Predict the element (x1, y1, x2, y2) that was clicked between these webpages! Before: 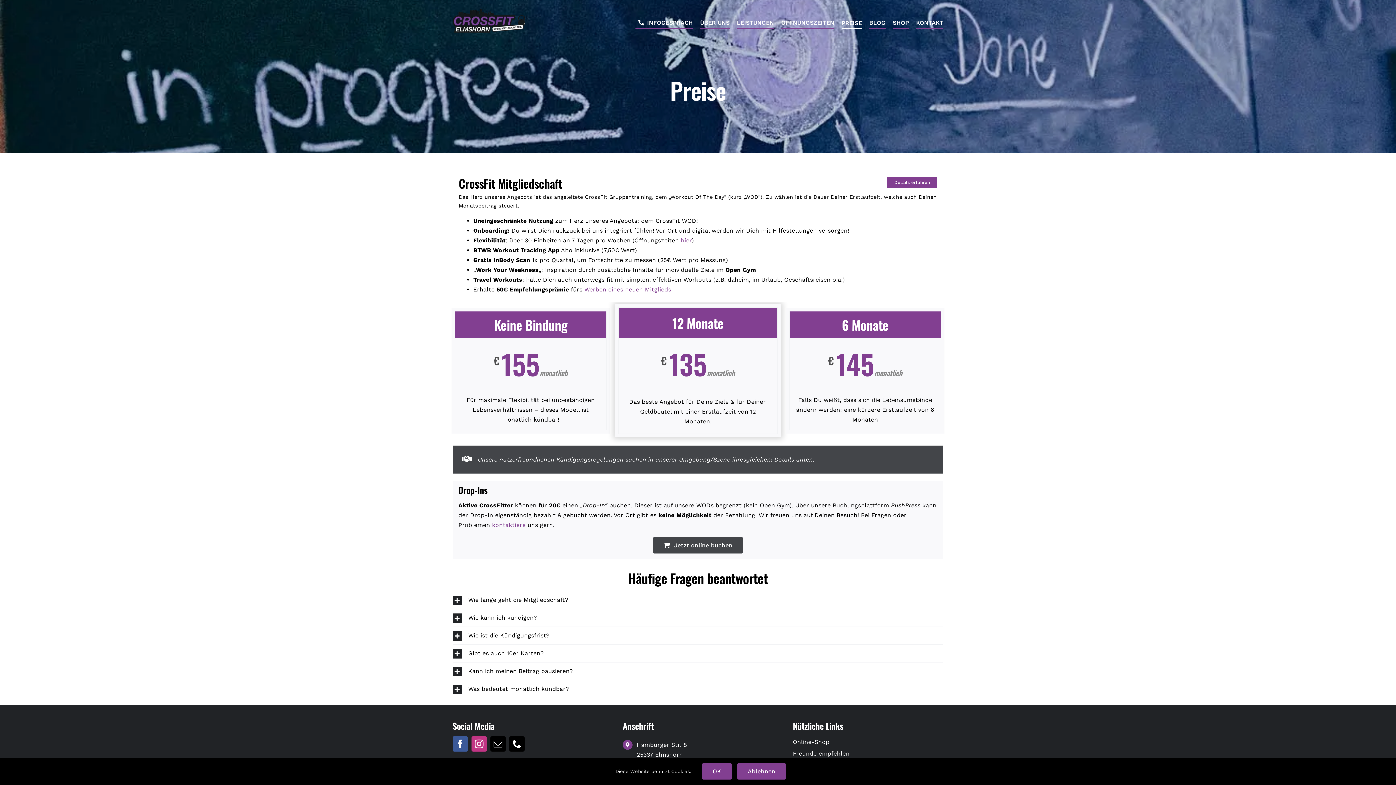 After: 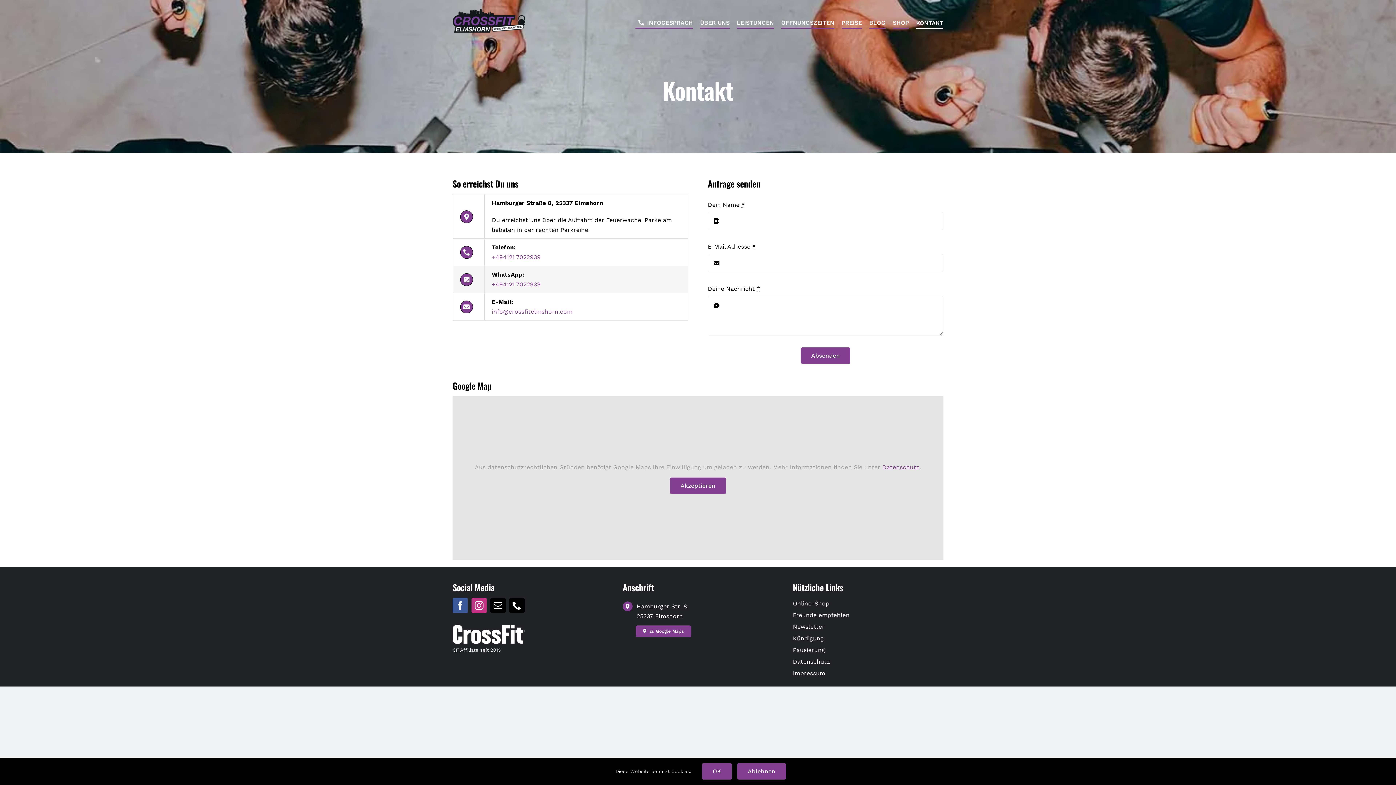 Action: bbox: (492, 521, 525, 528) label: kontaktiere